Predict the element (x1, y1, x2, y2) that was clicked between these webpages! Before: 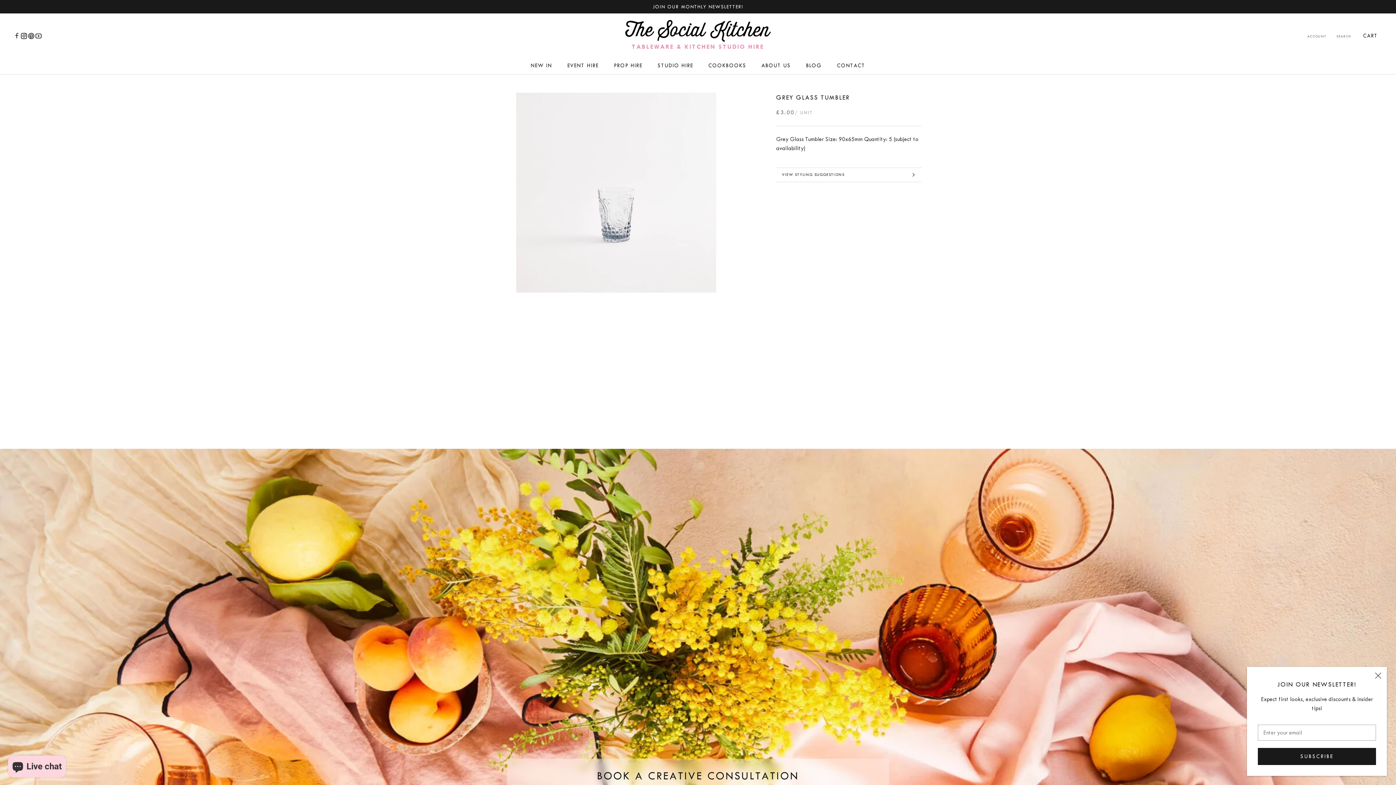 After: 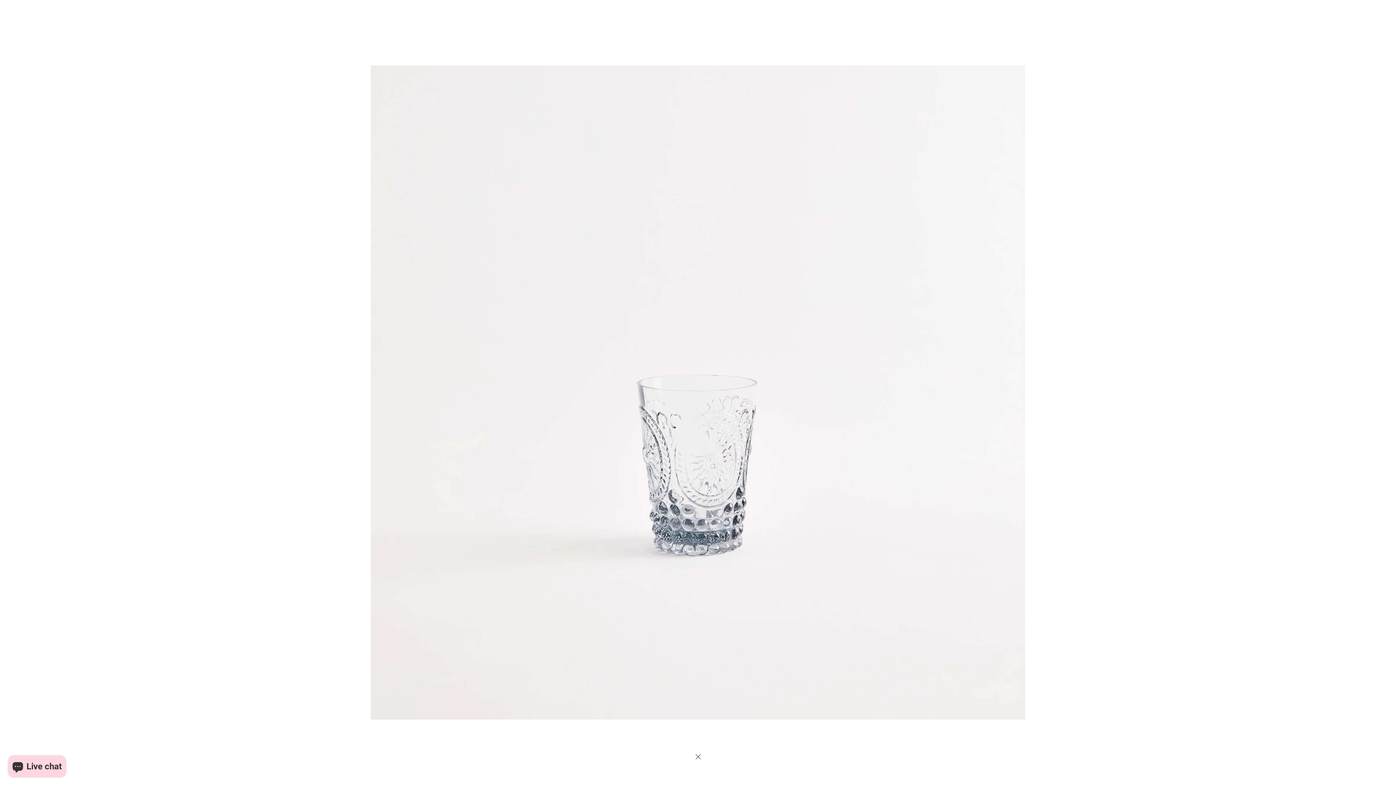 Action: bbox: (519, 96, 525, 101)